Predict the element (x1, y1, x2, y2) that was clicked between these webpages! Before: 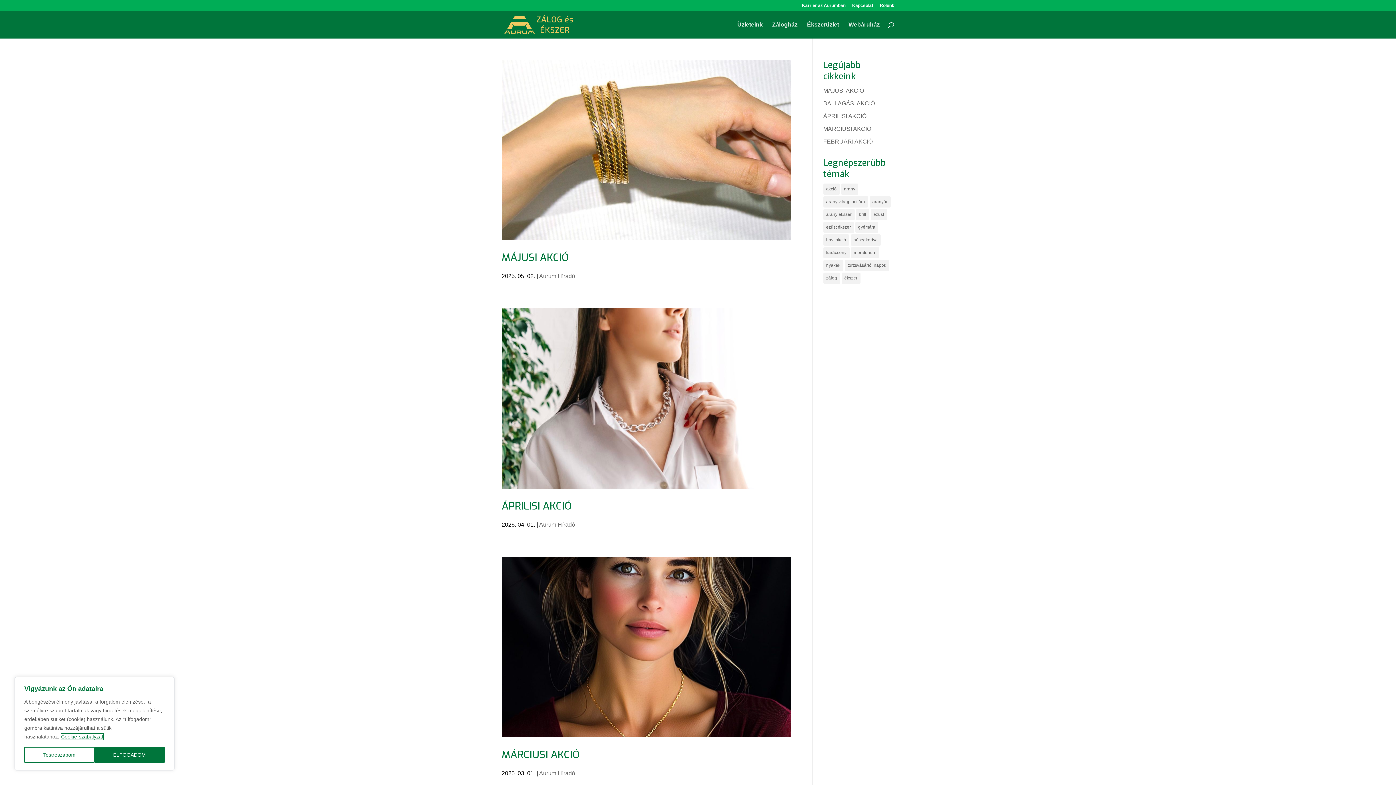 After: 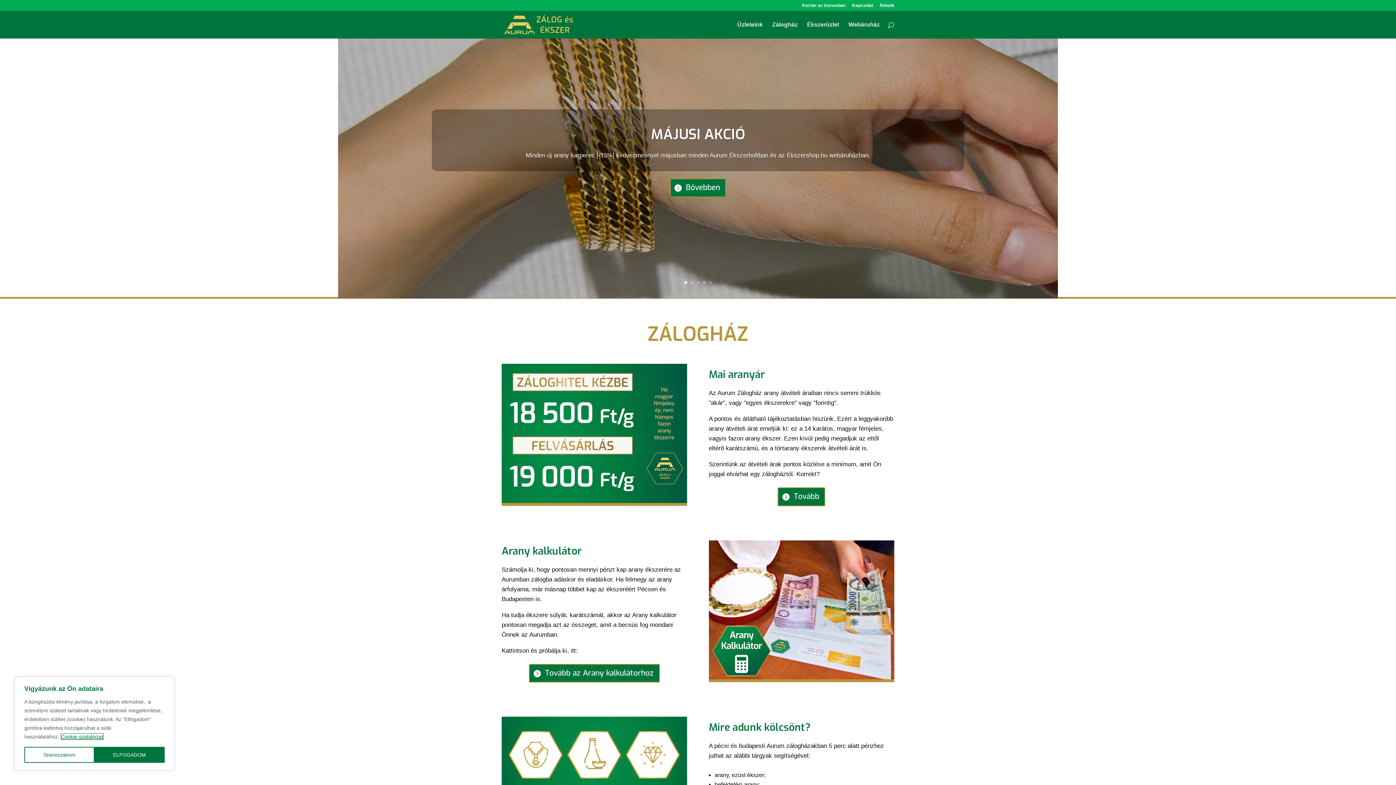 Action: bbox: (503, 21, 575, 27)